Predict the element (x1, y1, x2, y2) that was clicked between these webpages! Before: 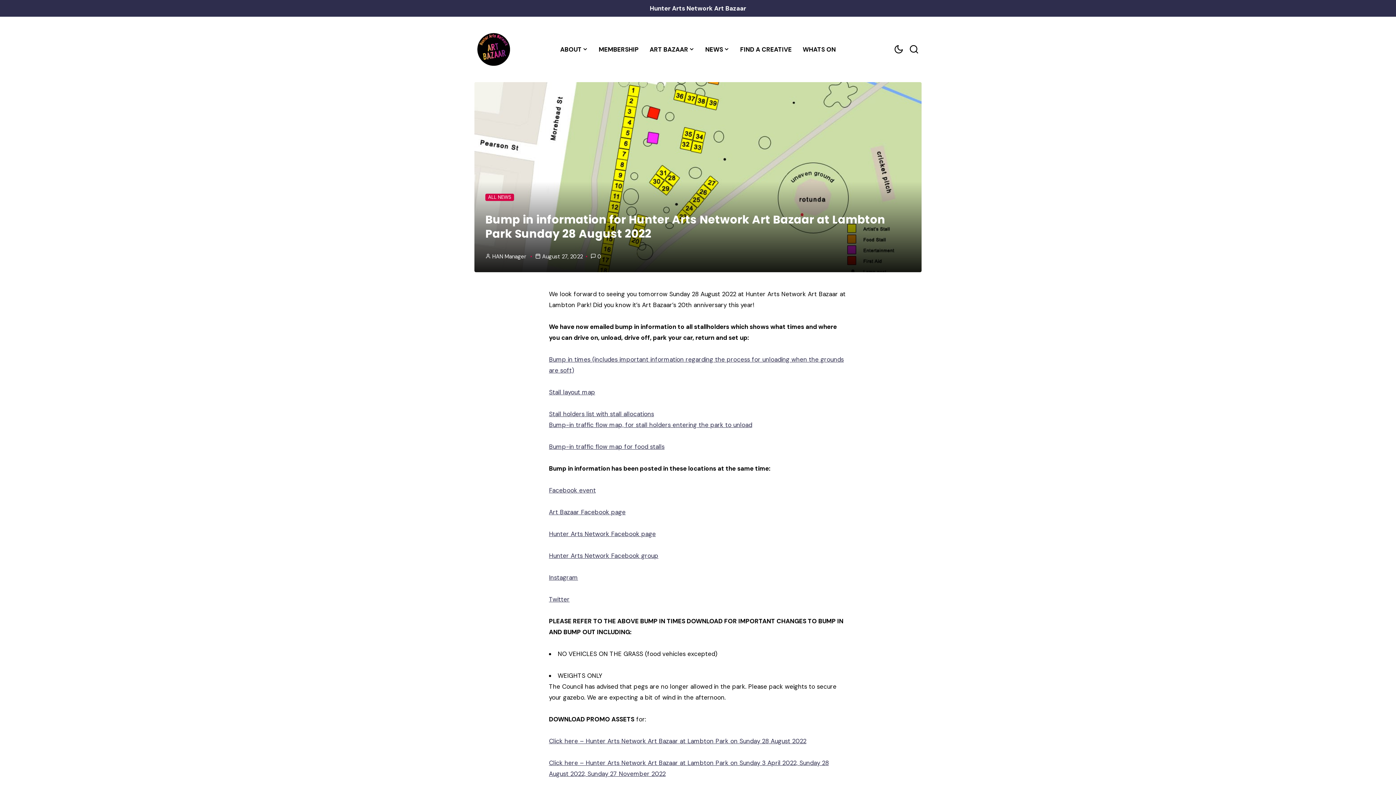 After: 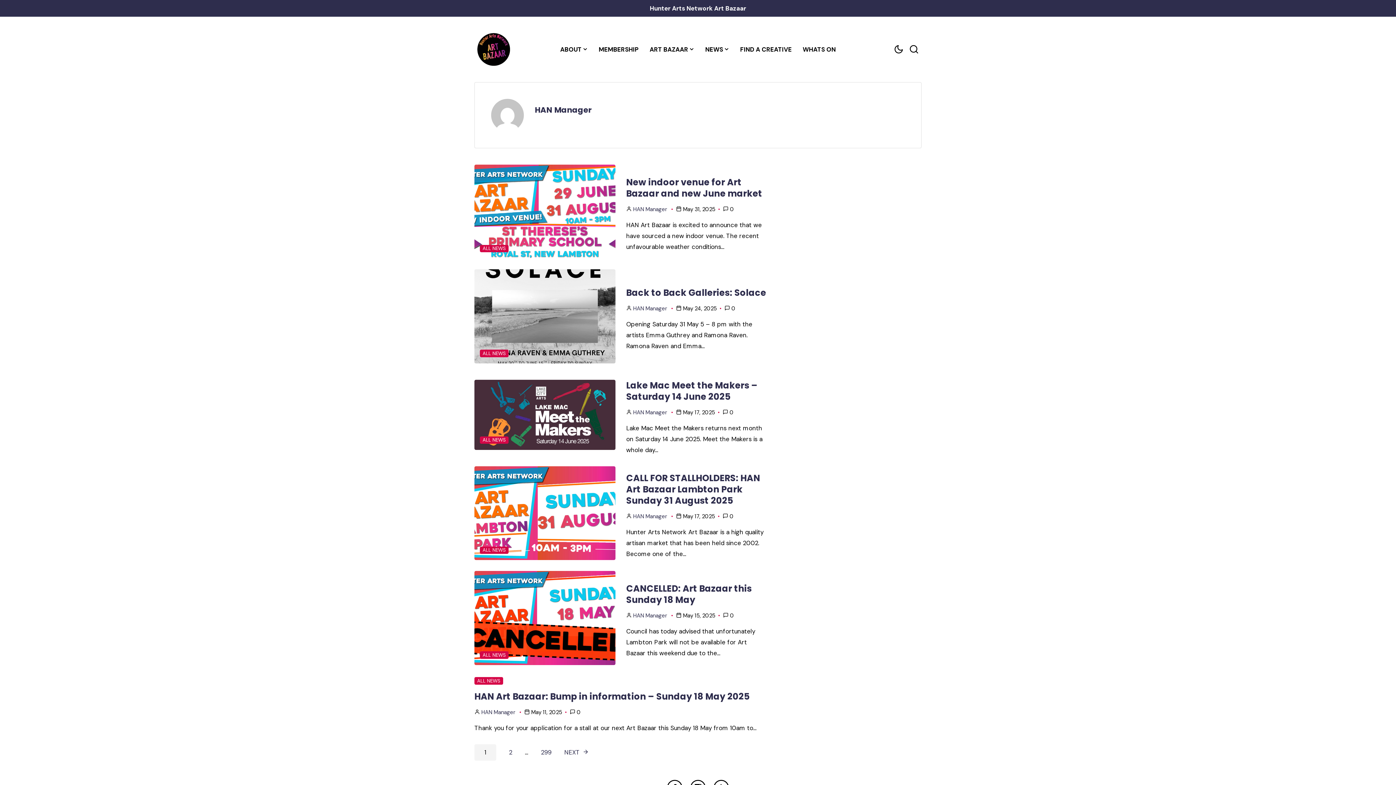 Action: bbox: (492, 253, 526, 260) label: HAN Manager